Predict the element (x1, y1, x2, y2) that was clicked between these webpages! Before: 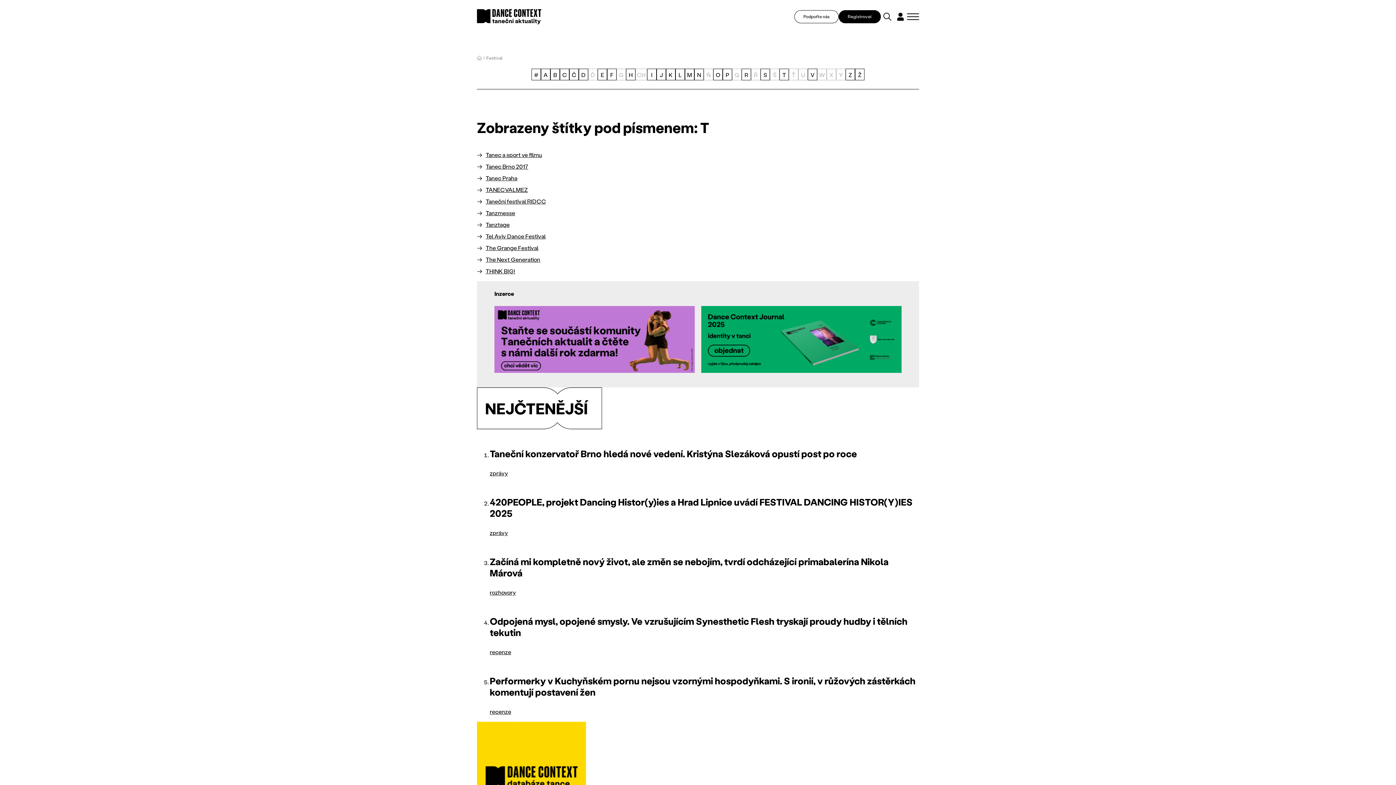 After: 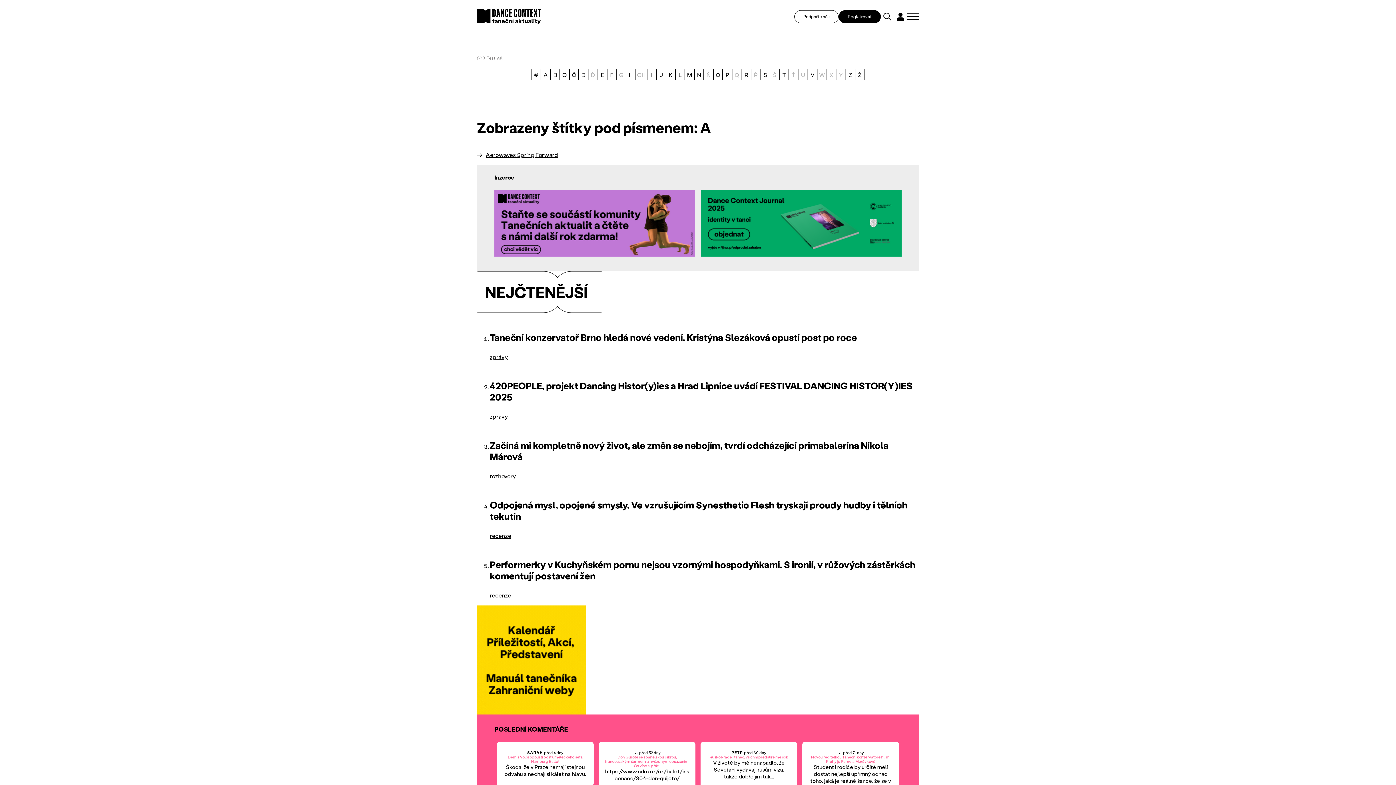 Action: bbox: (541, 68, 550, 80) label: A